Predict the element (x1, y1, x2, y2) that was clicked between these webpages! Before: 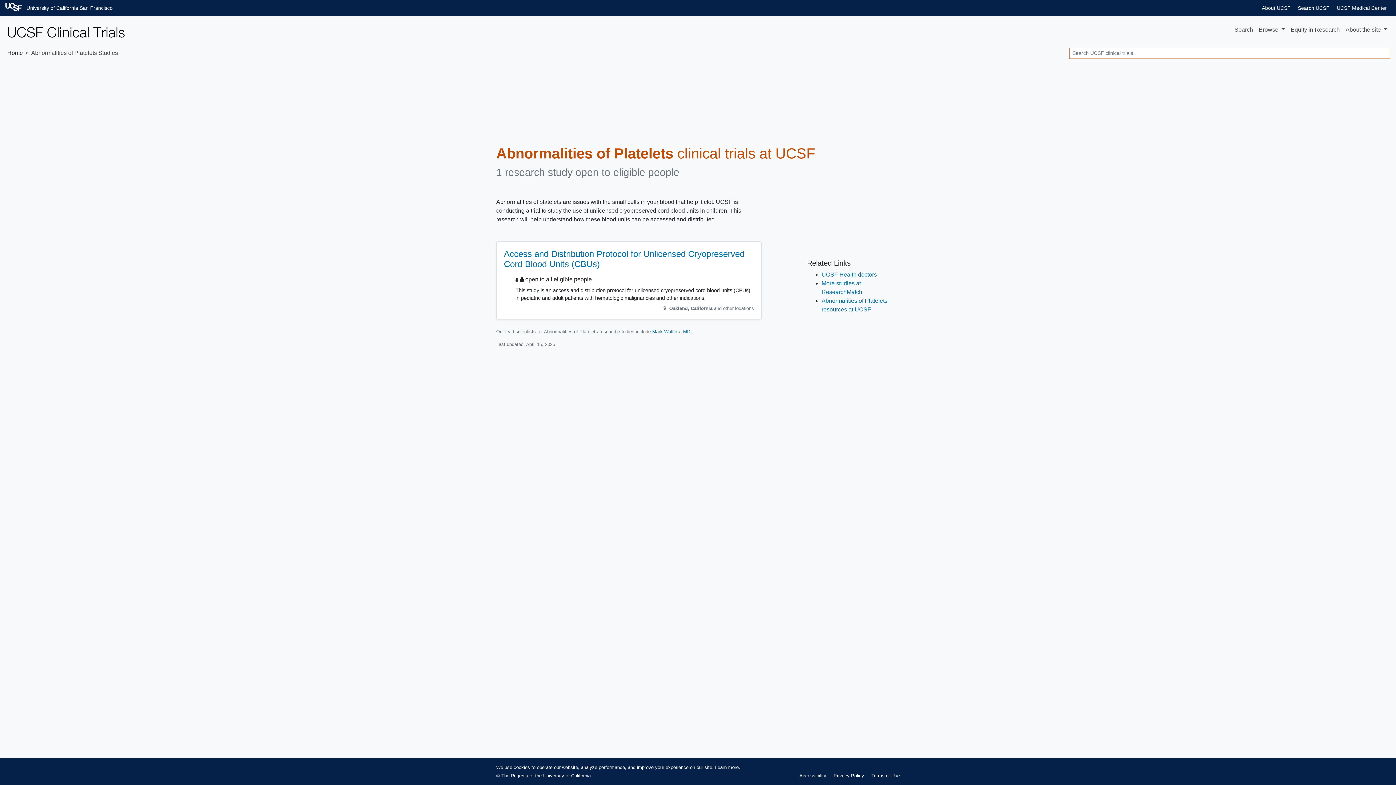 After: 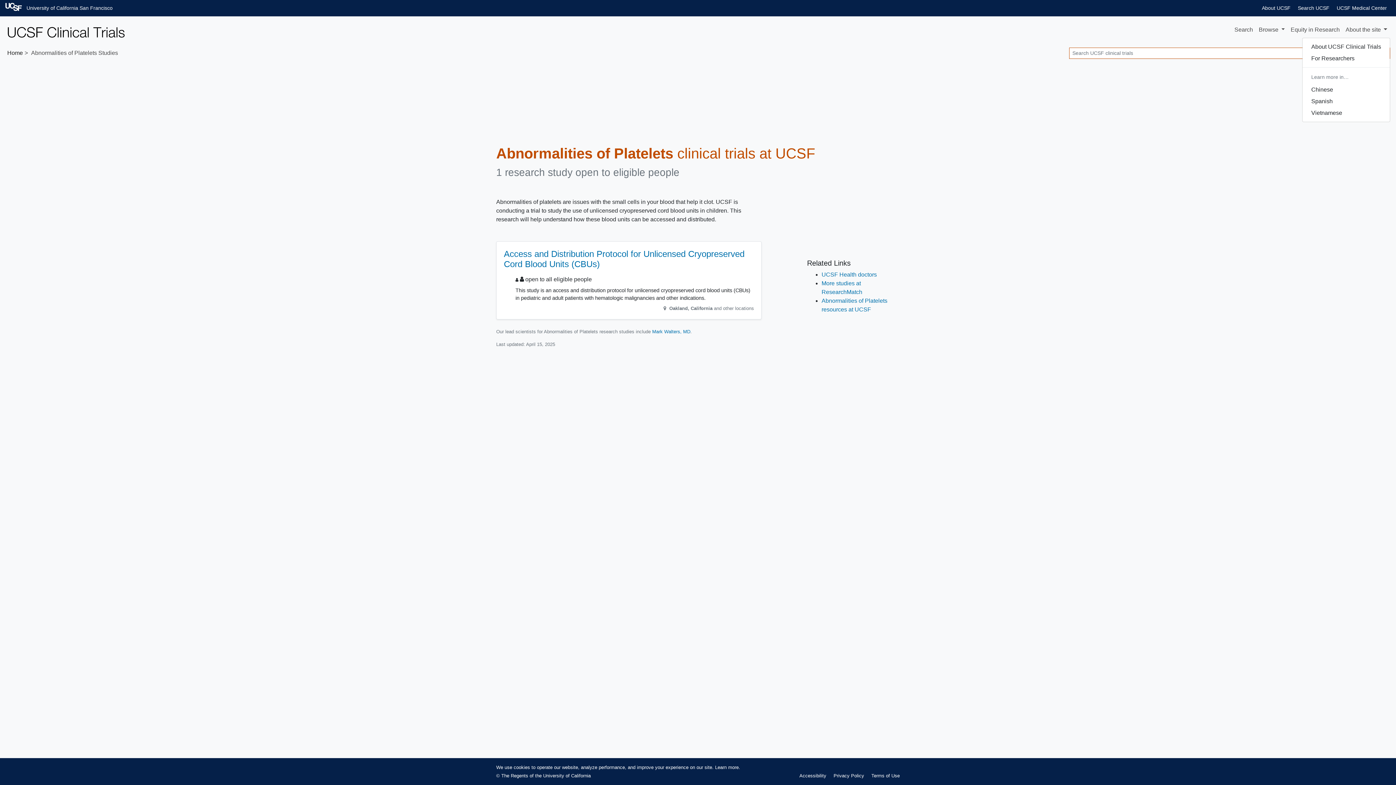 Action: bbox: (1343, 22, 1390, 37) label: About the site 